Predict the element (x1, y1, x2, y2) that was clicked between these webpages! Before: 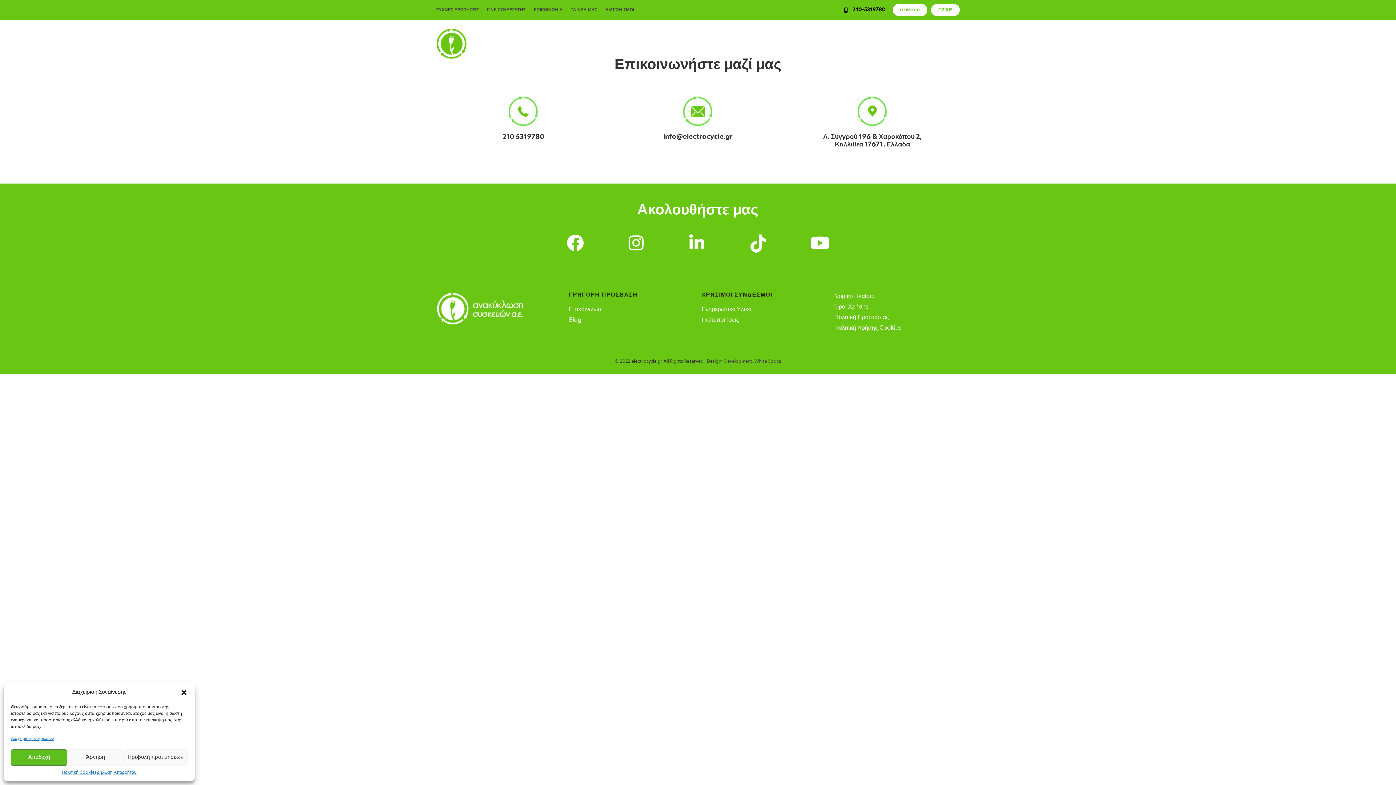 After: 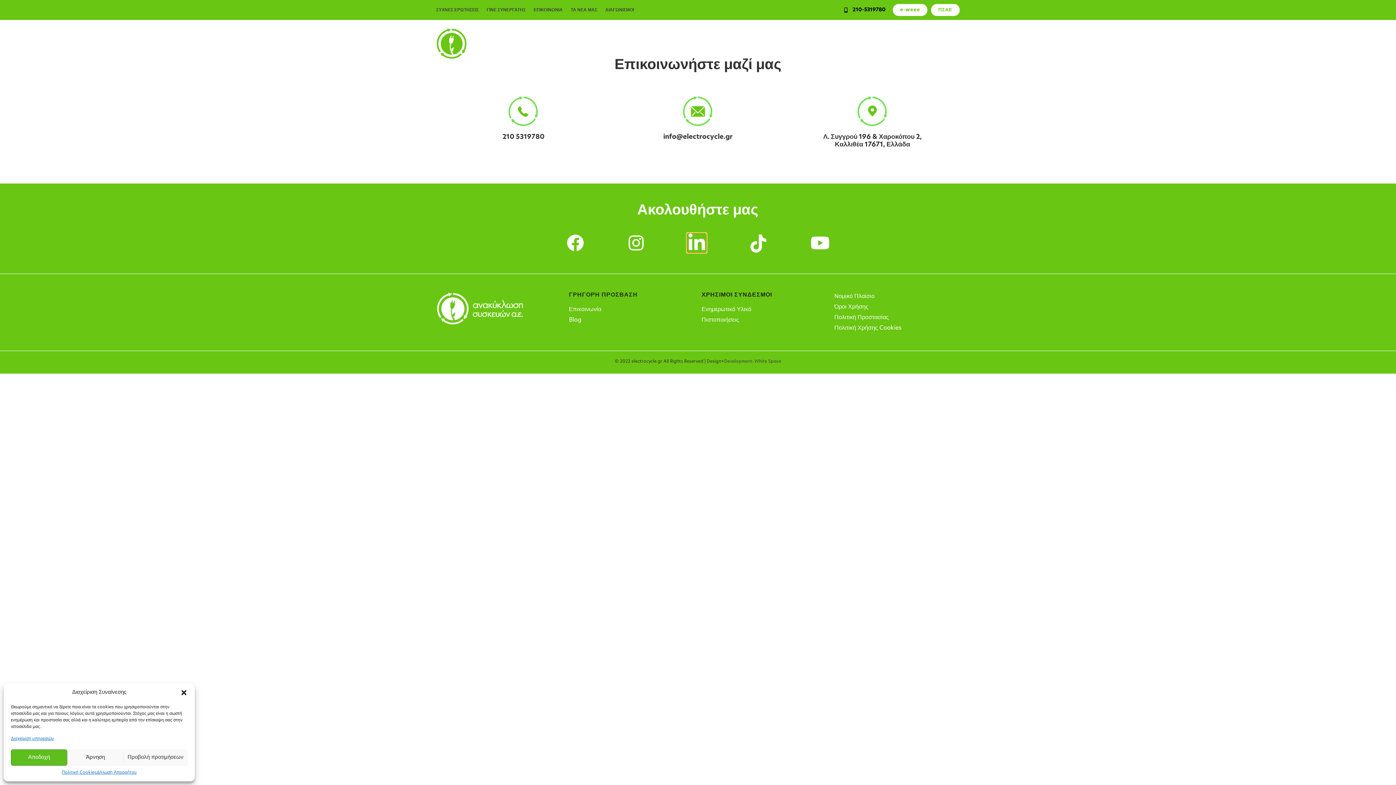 Action: bbox: (688, 234, 705, 251)